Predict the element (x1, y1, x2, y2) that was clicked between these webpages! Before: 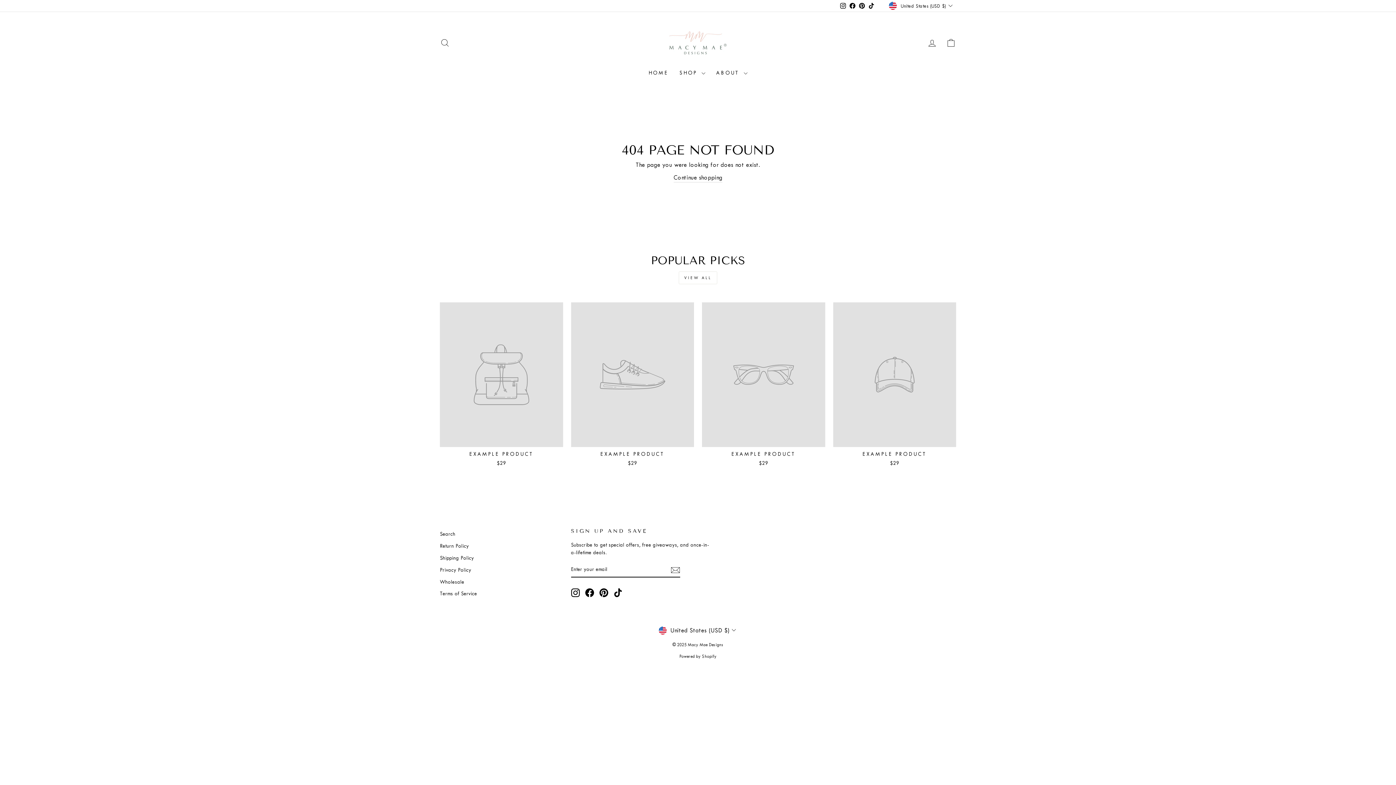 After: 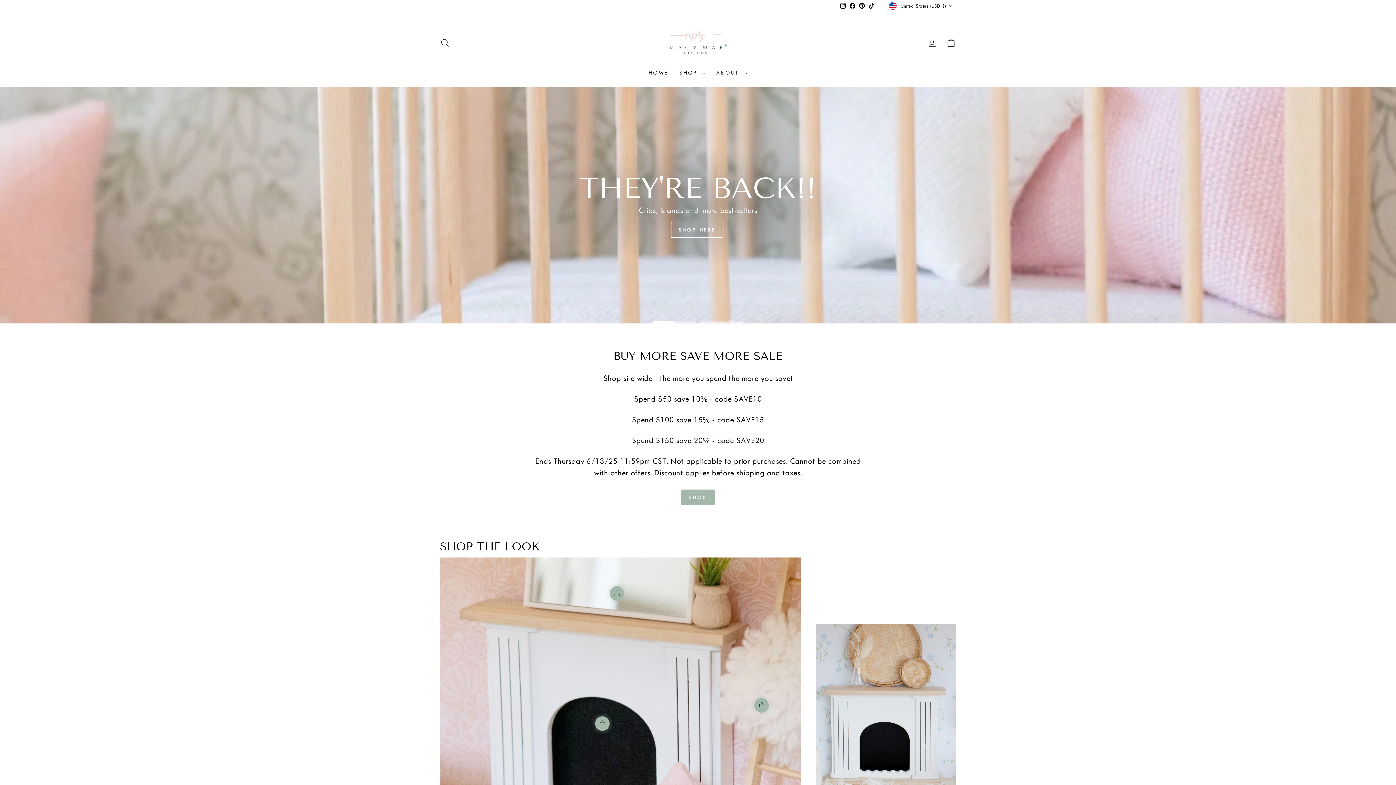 Action: bbox: (656, 23, 740, 62)